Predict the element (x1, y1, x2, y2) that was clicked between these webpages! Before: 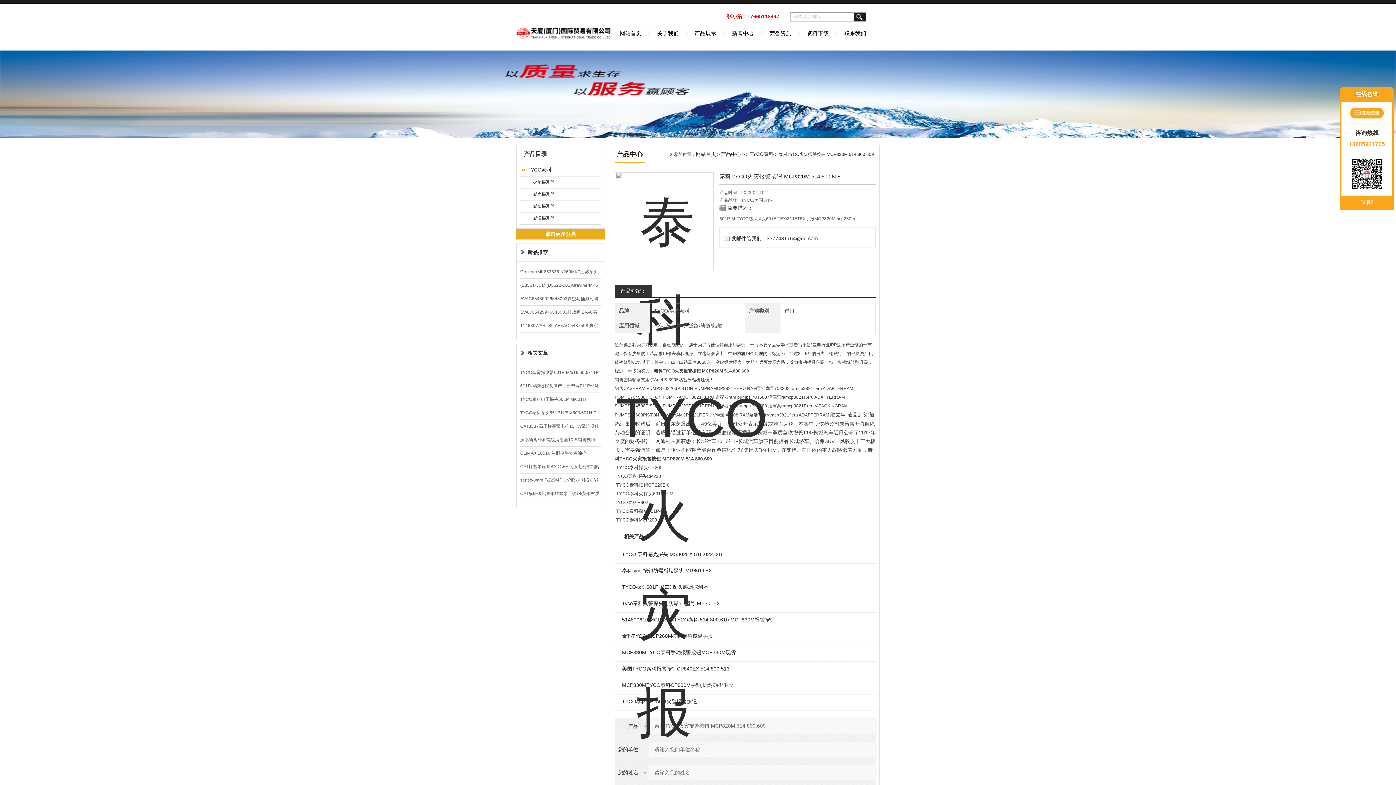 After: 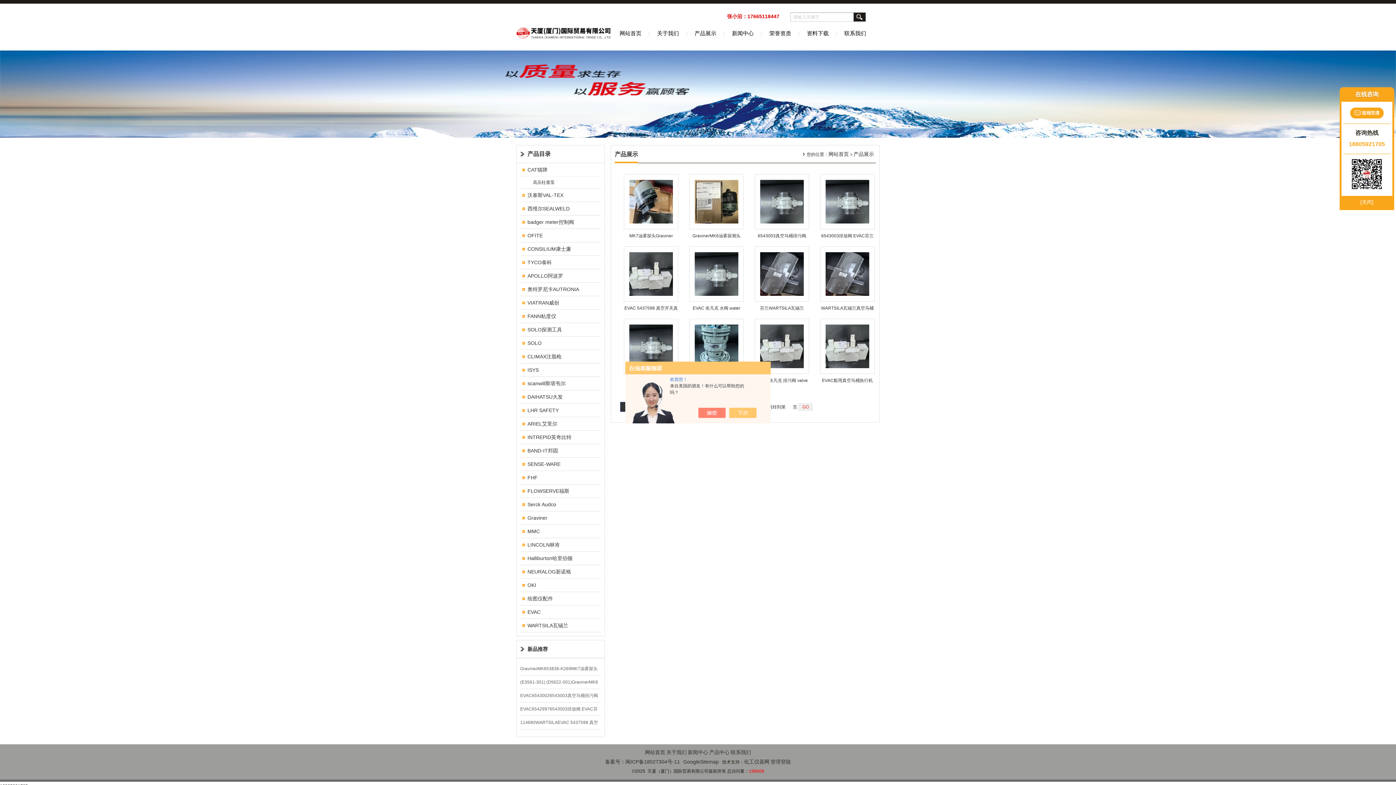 Action: bbox: (721, 151, 741, 157) label: 产品中心